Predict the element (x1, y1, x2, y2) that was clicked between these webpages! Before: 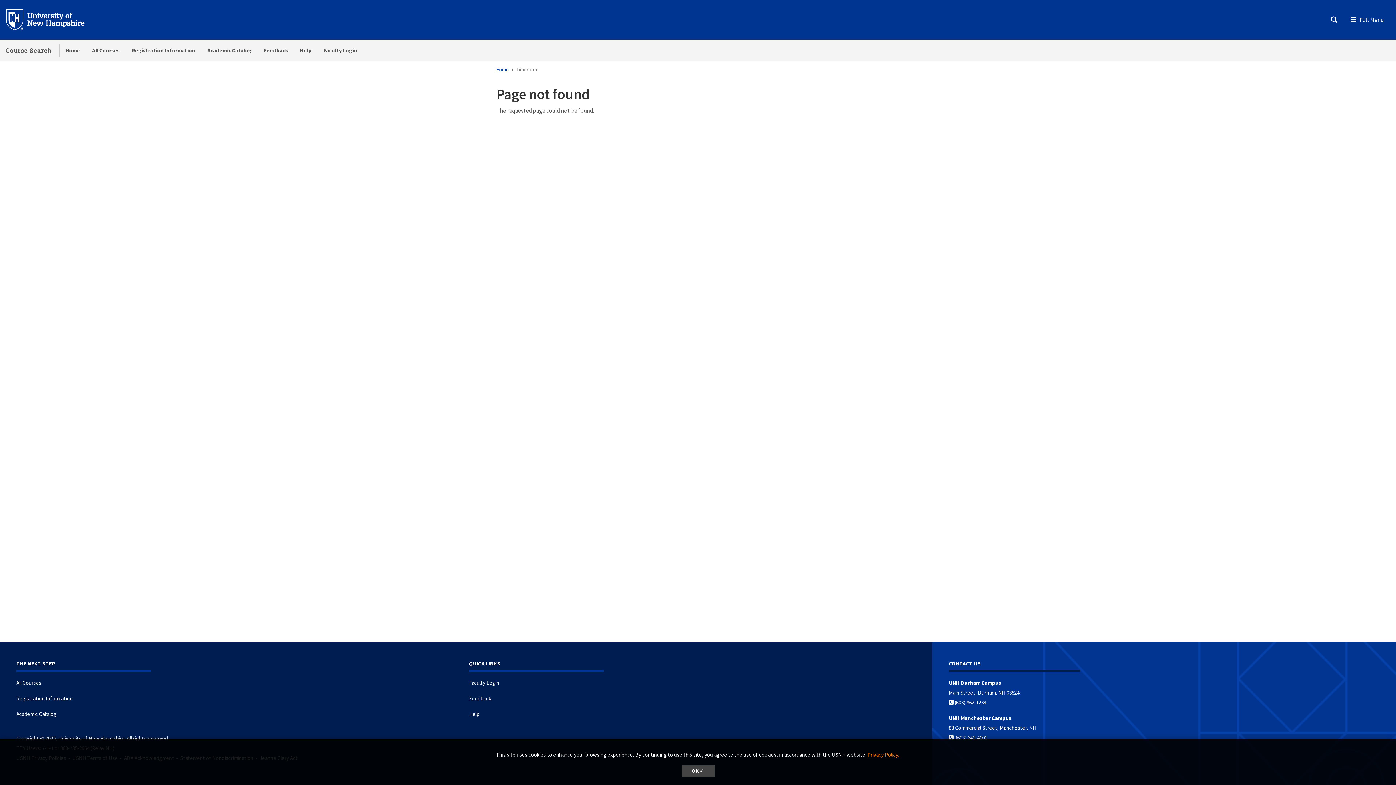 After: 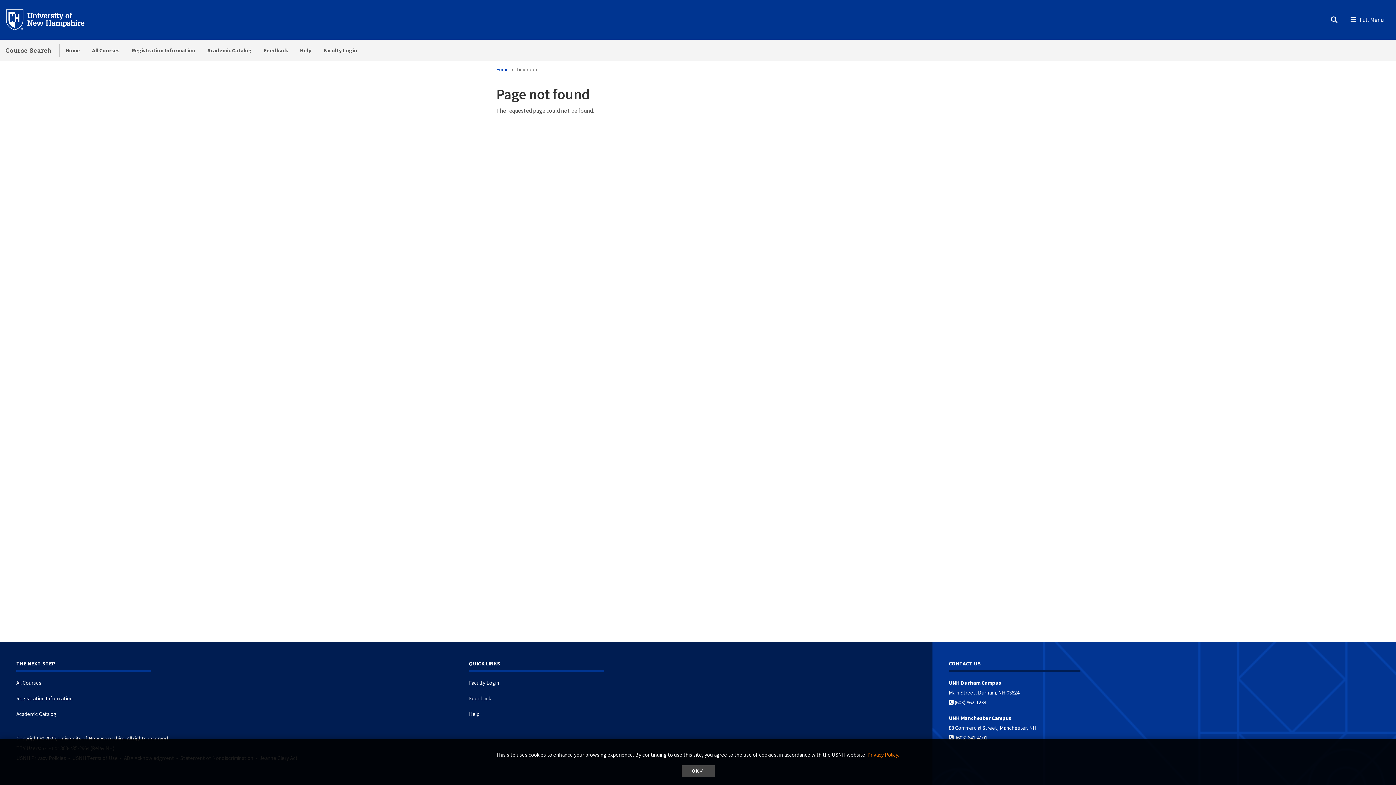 Action: label: Feedback bbox: (469, 695, 491, 702)